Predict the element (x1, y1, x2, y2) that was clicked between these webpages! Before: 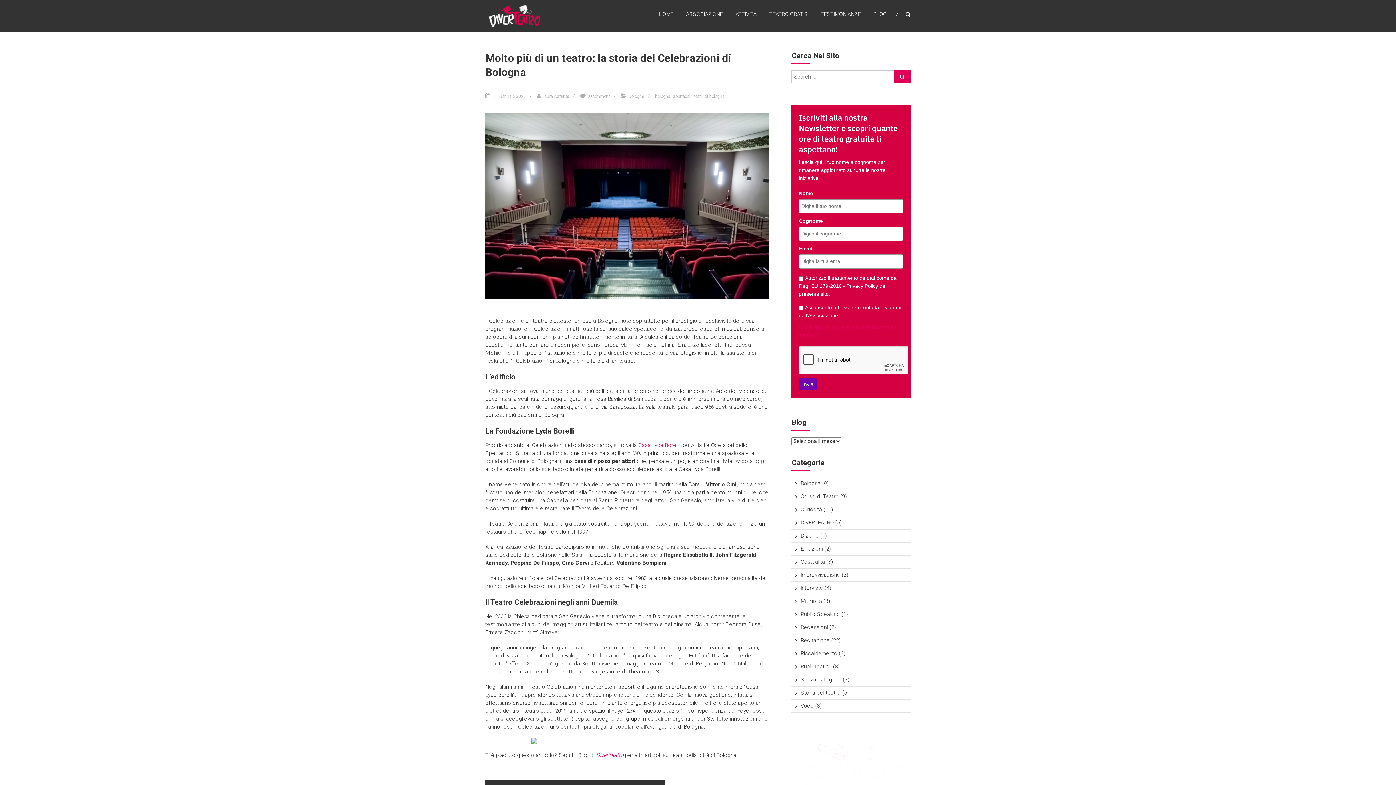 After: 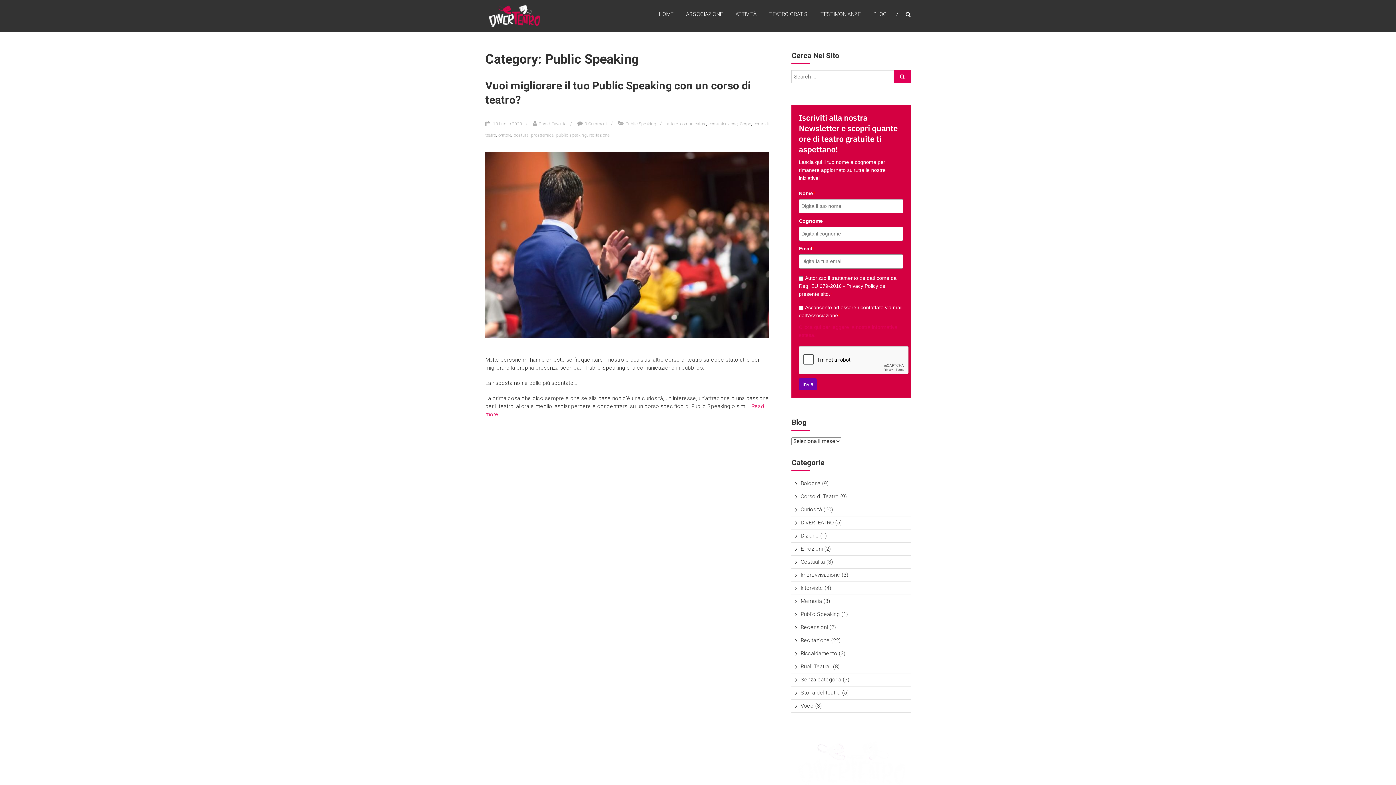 Action: label: Public Speaking bbox: (800, 611, 840, 617)